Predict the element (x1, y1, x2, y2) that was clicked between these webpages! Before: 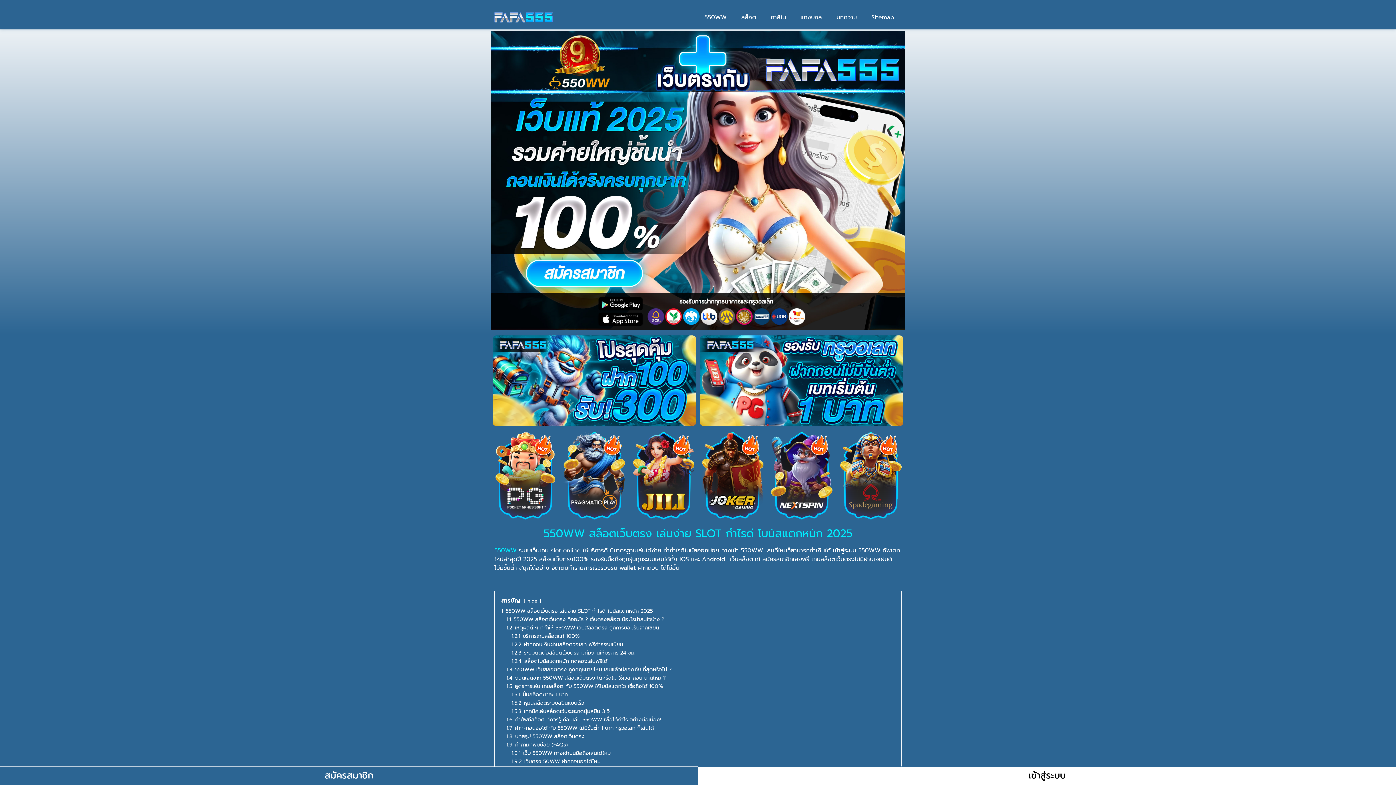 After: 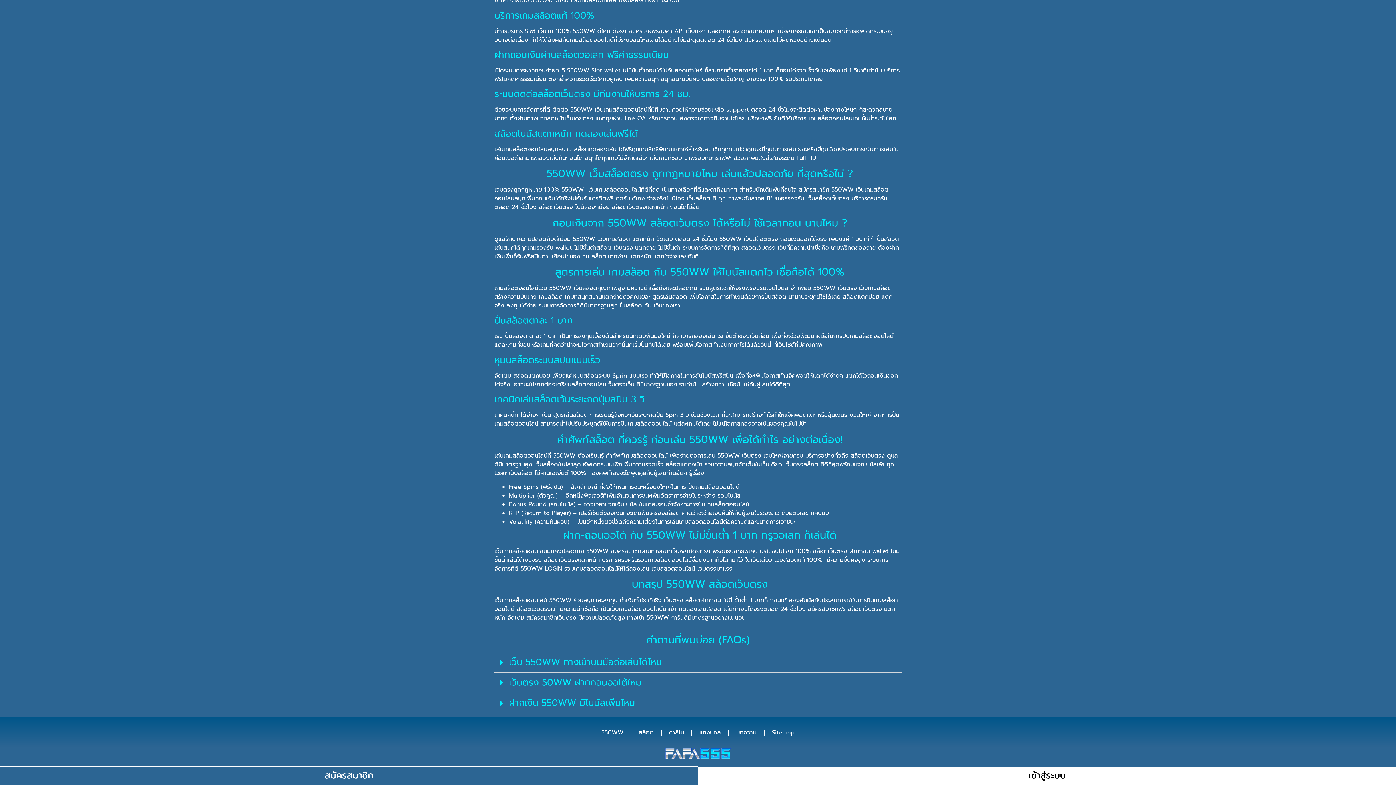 Action: bbox: (511, 699, 584, 707) label: 1.5.2 หุมนสล็อตระบบสปินแบบเร็ว